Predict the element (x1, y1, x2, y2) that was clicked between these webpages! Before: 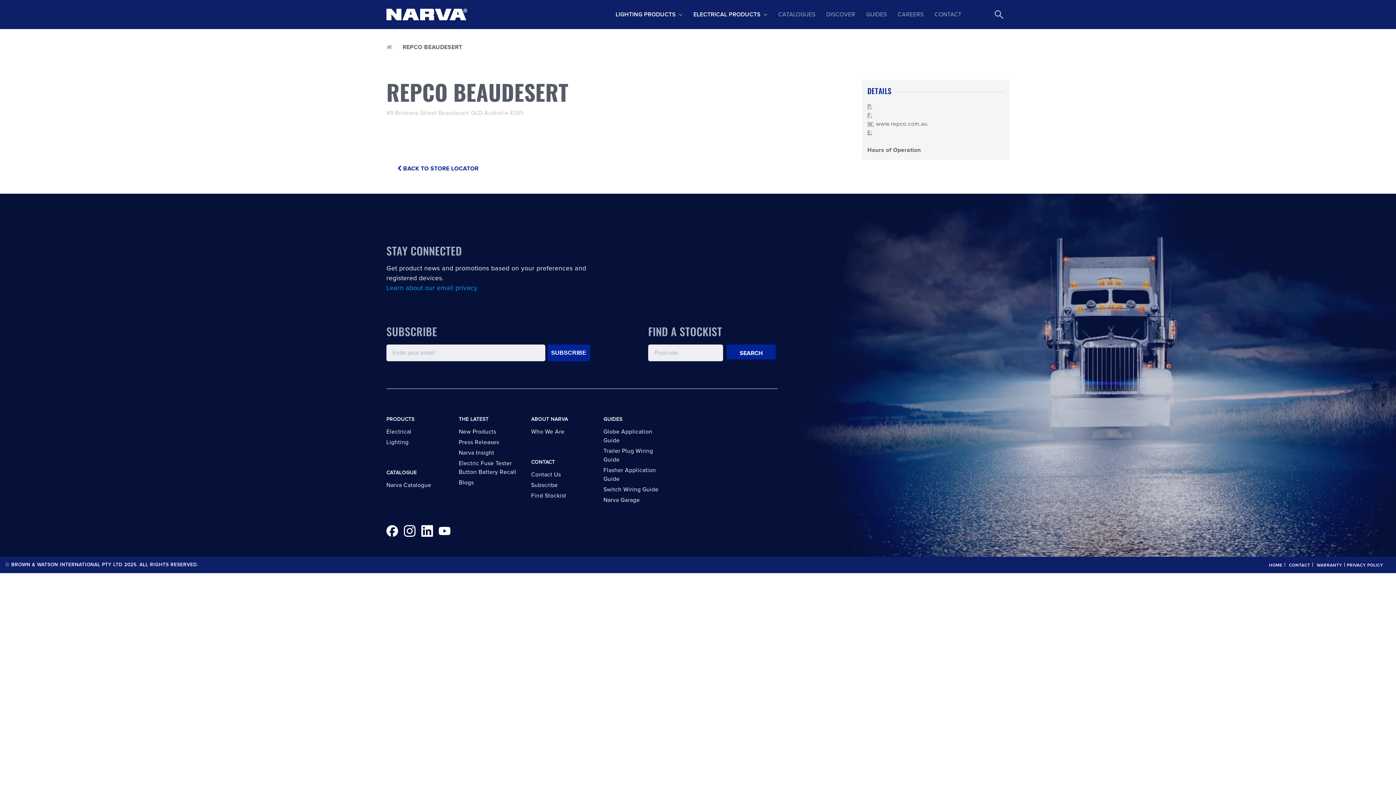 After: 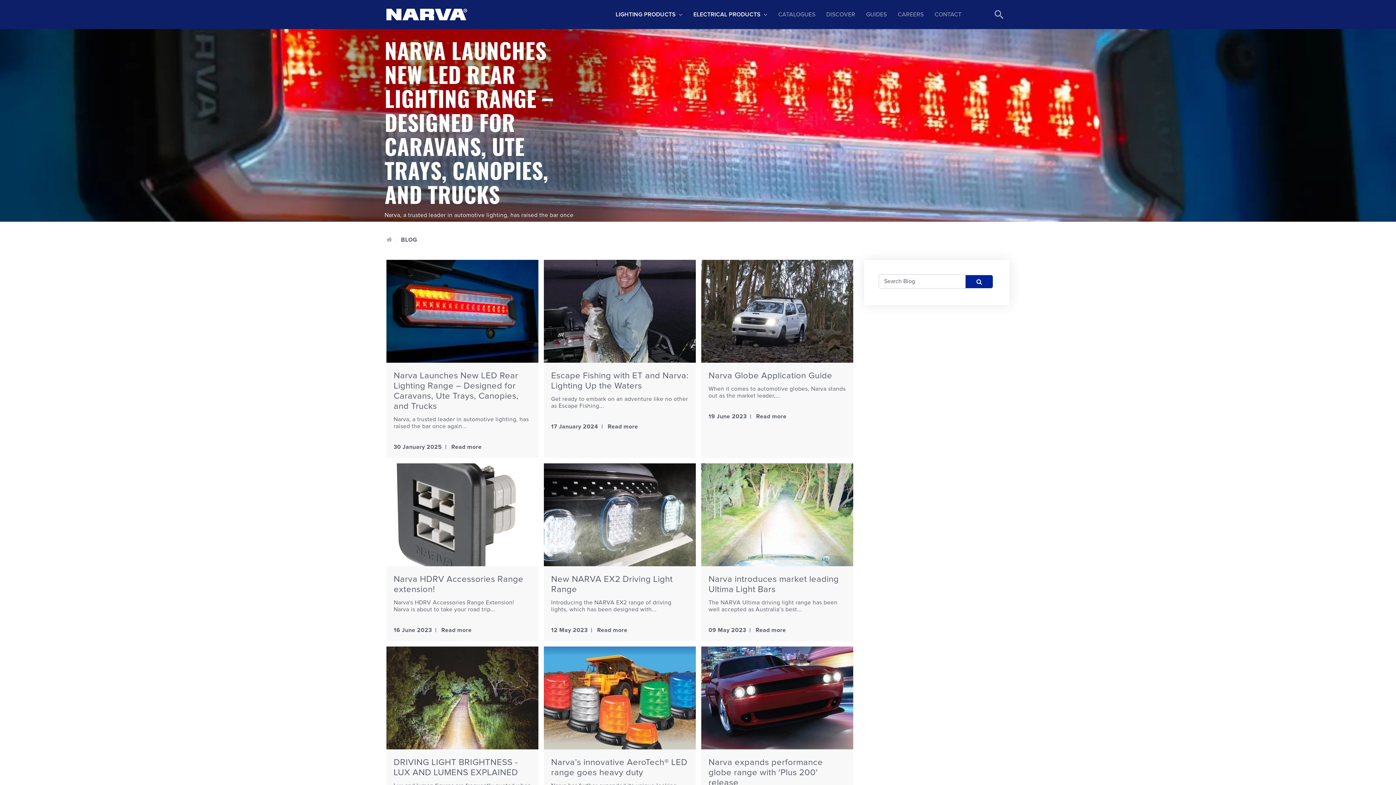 Action: label: Press Releases bbox: (458, 437, 525, 447)